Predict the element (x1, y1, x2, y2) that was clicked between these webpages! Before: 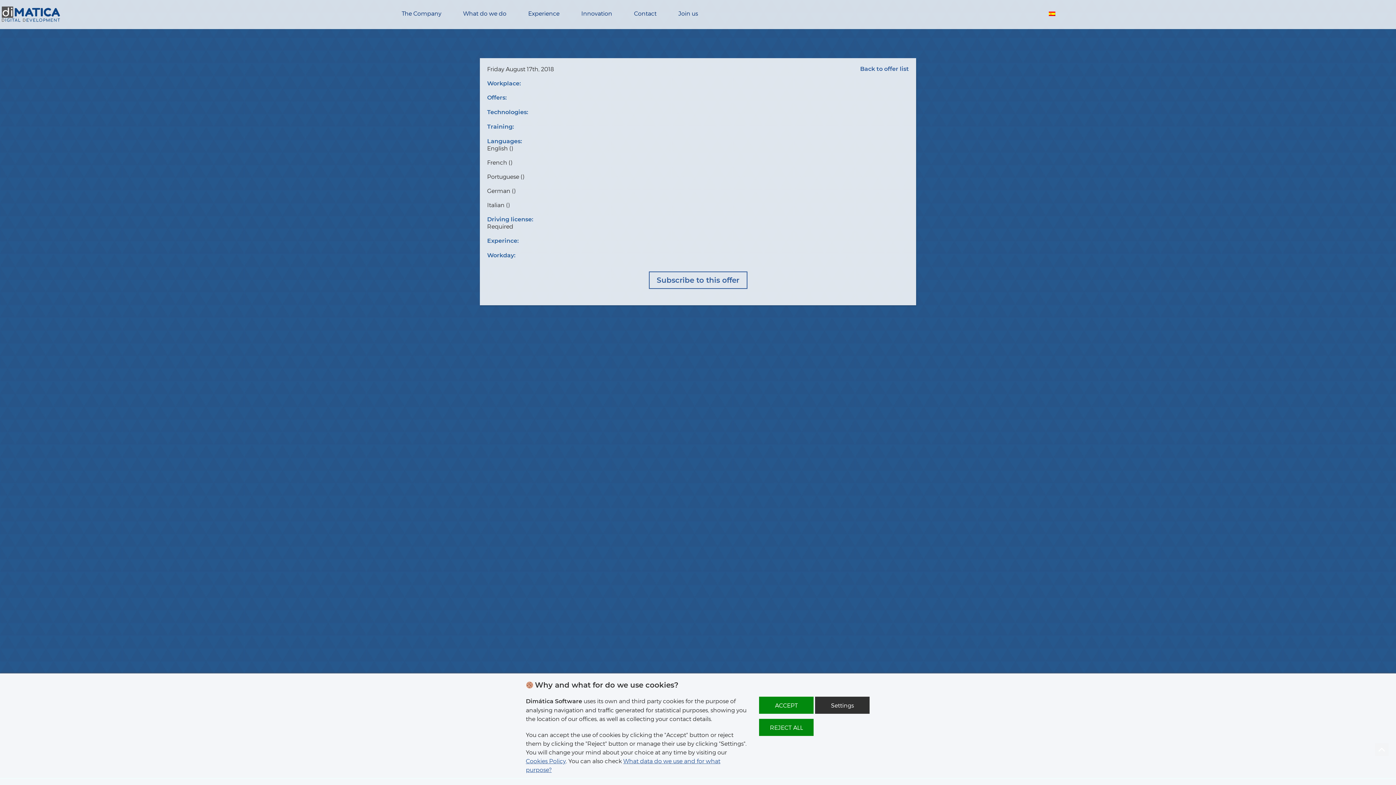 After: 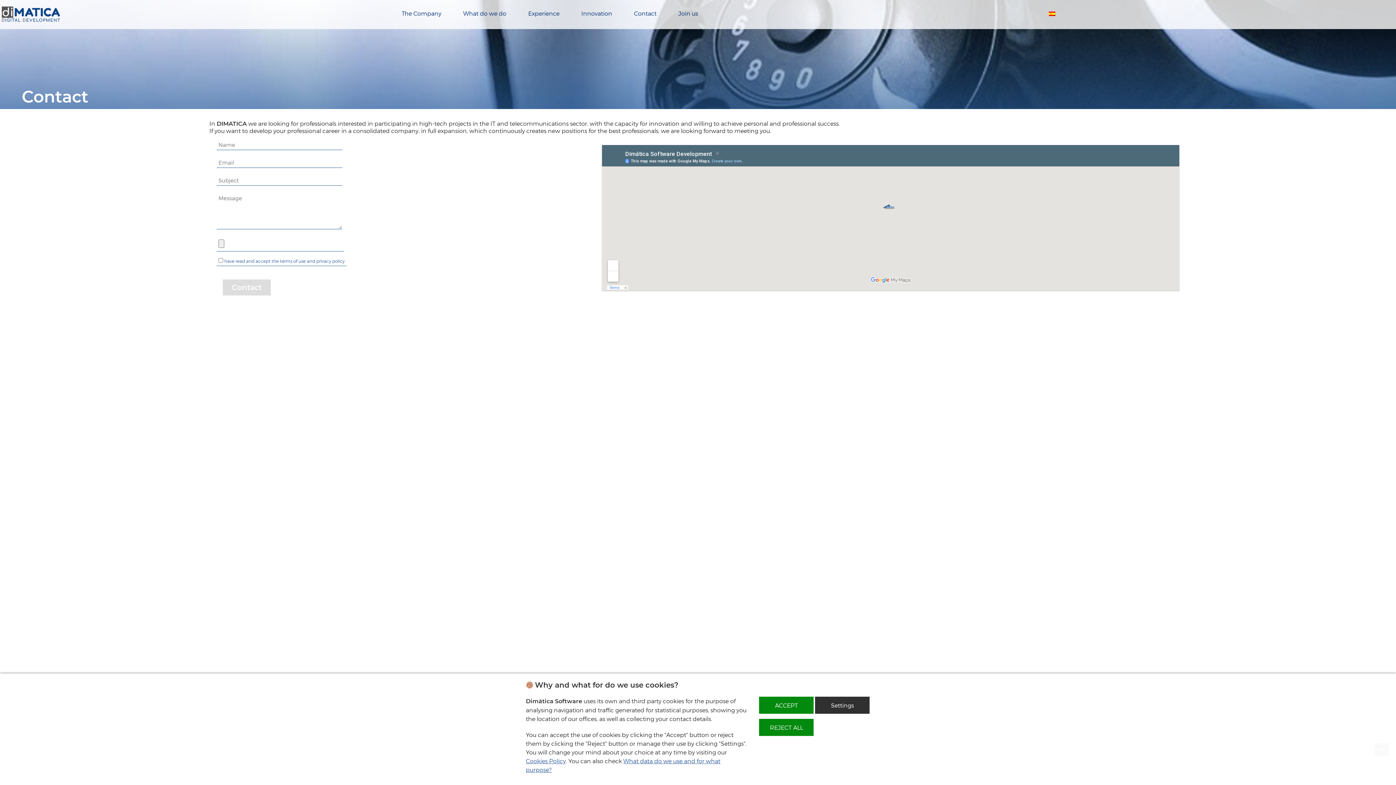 Action: label: Contact bbox: (623, 0, 667, 29)